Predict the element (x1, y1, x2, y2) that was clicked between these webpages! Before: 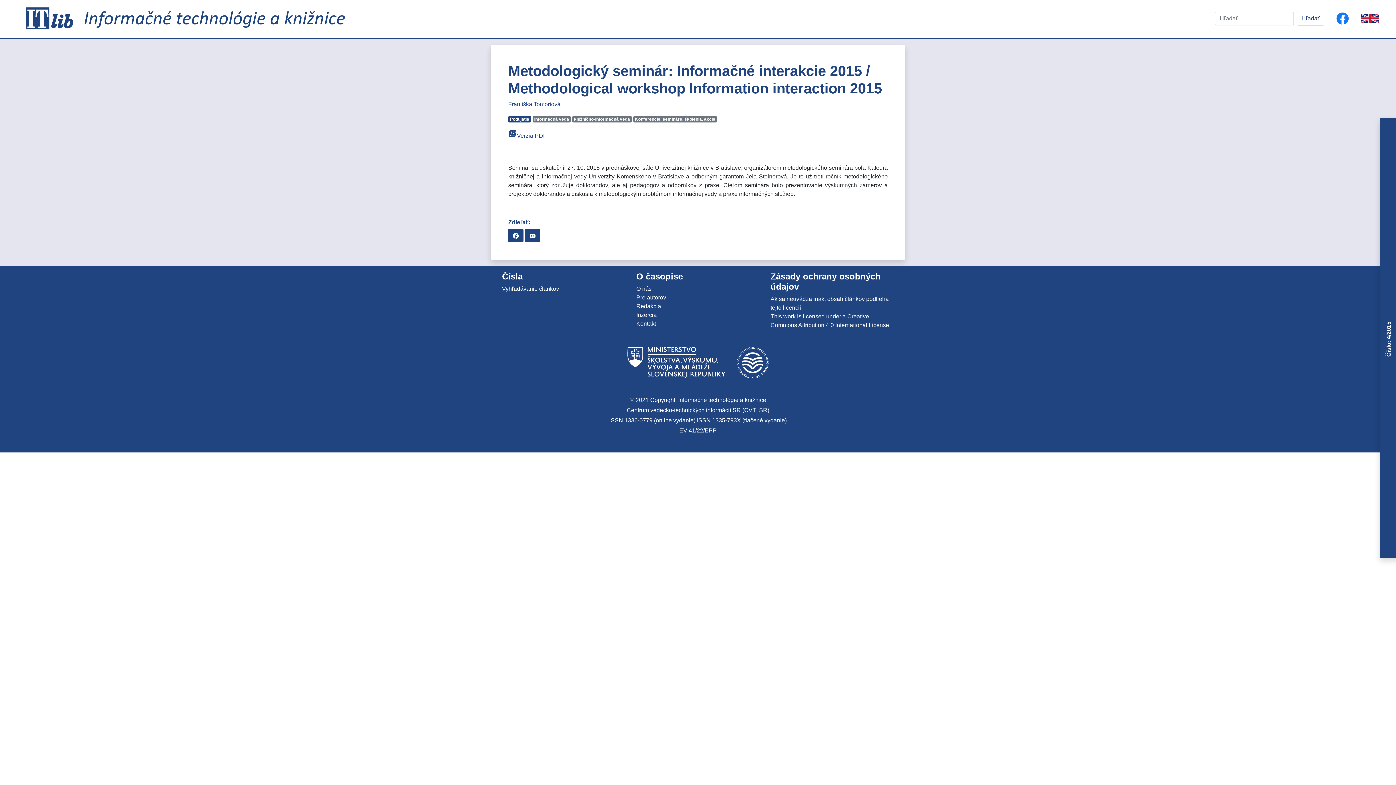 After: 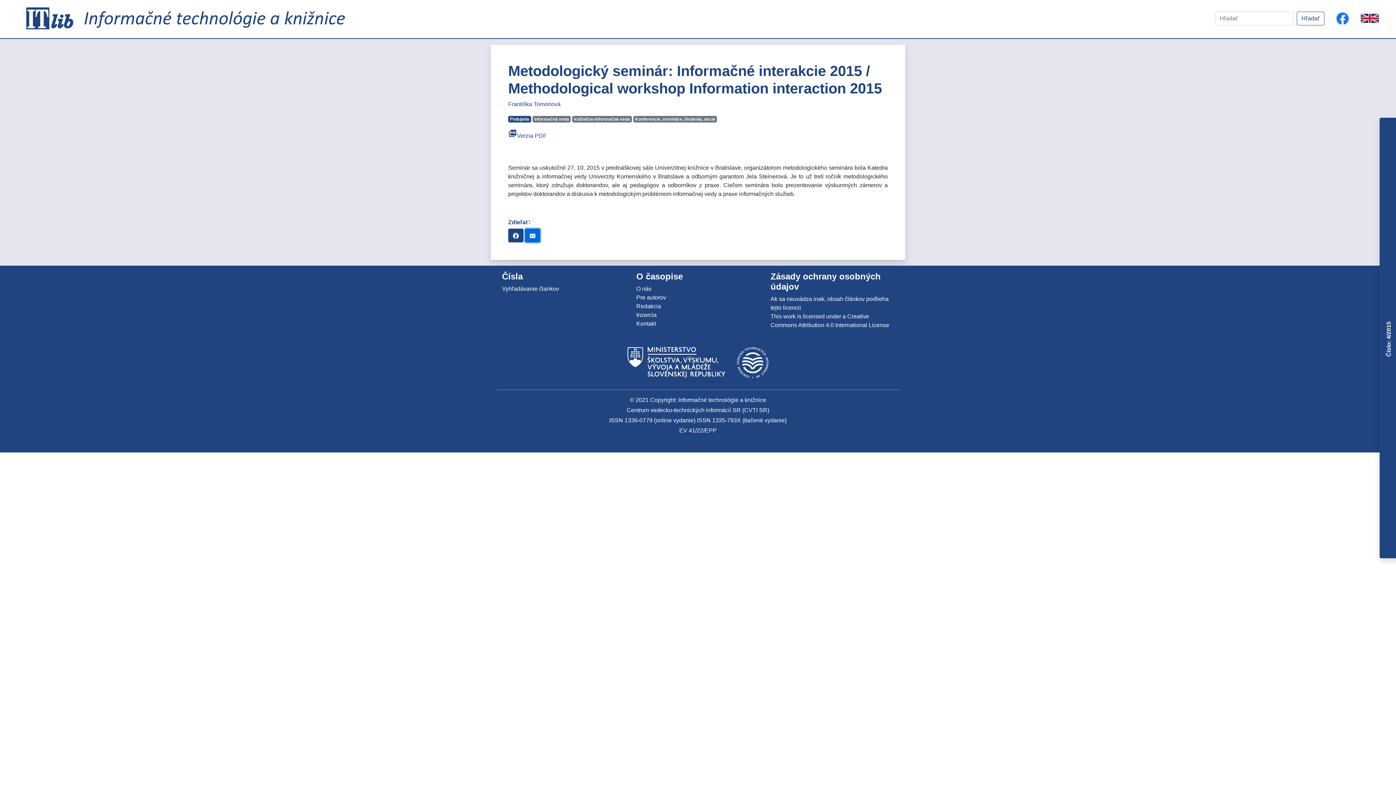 Action: bbox: (525, 228, 540, 242)